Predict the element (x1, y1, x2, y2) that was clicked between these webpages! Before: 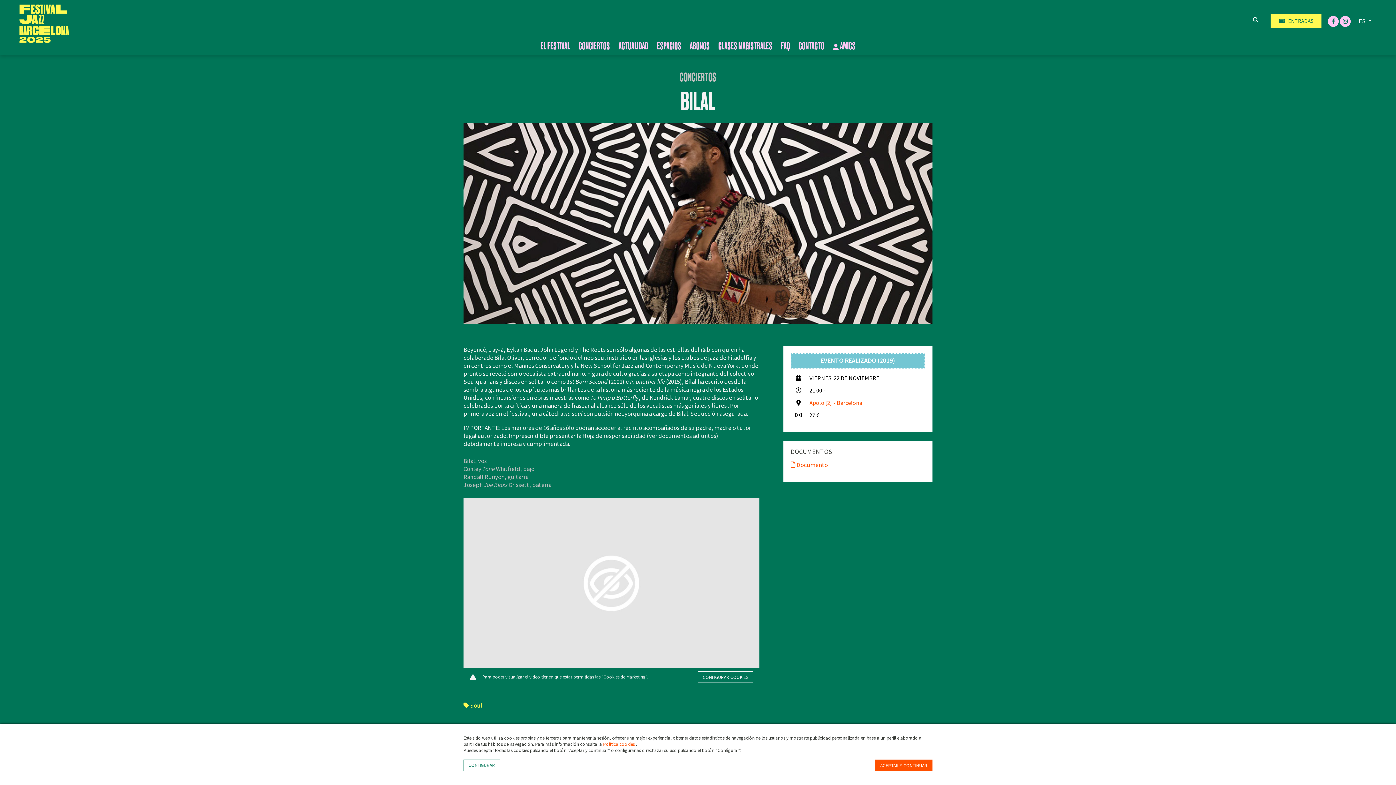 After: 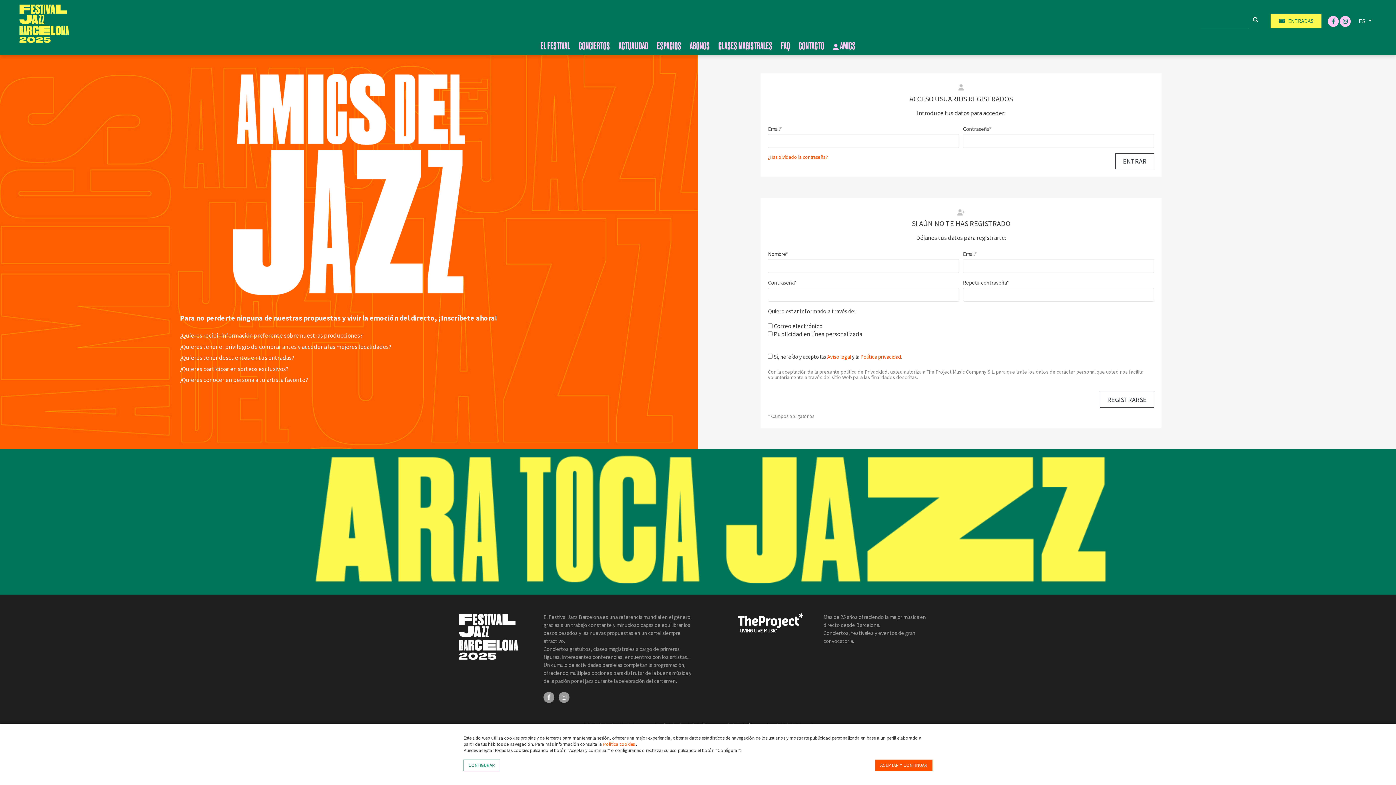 Action: label:  AMICS bbox: (828, 43, 860, 49)